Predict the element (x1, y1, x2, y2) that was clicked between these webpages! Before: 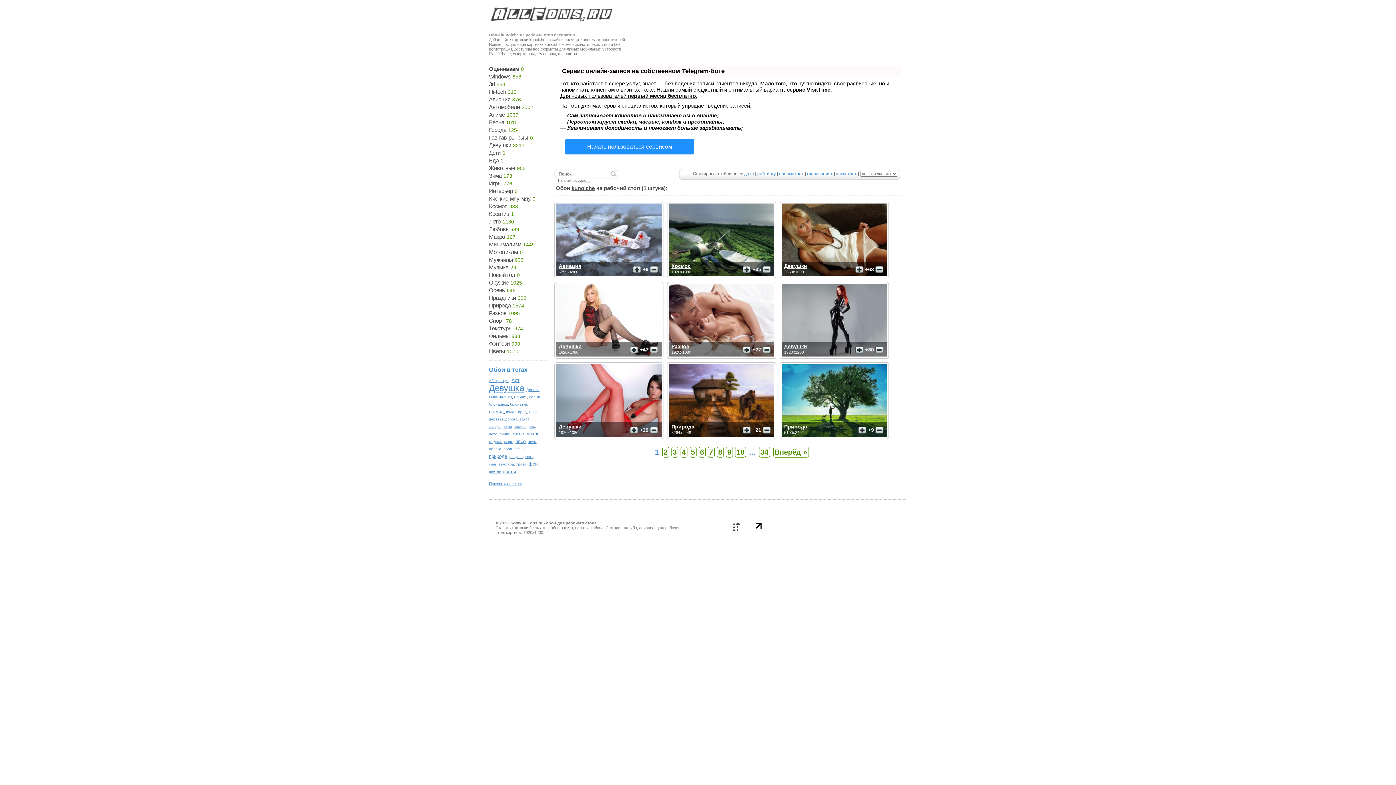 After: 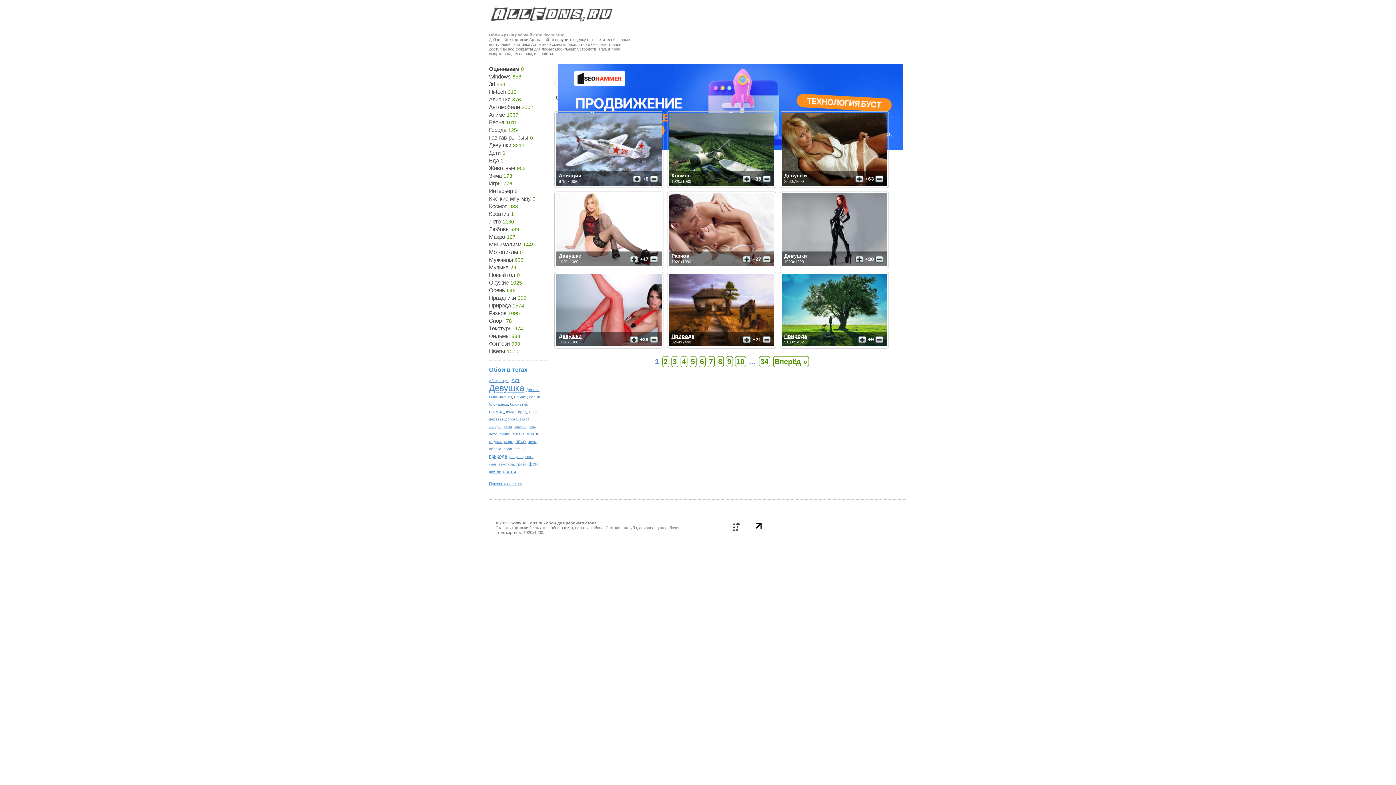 Action: bbox: (511, 377, 519, 383) label: Арт